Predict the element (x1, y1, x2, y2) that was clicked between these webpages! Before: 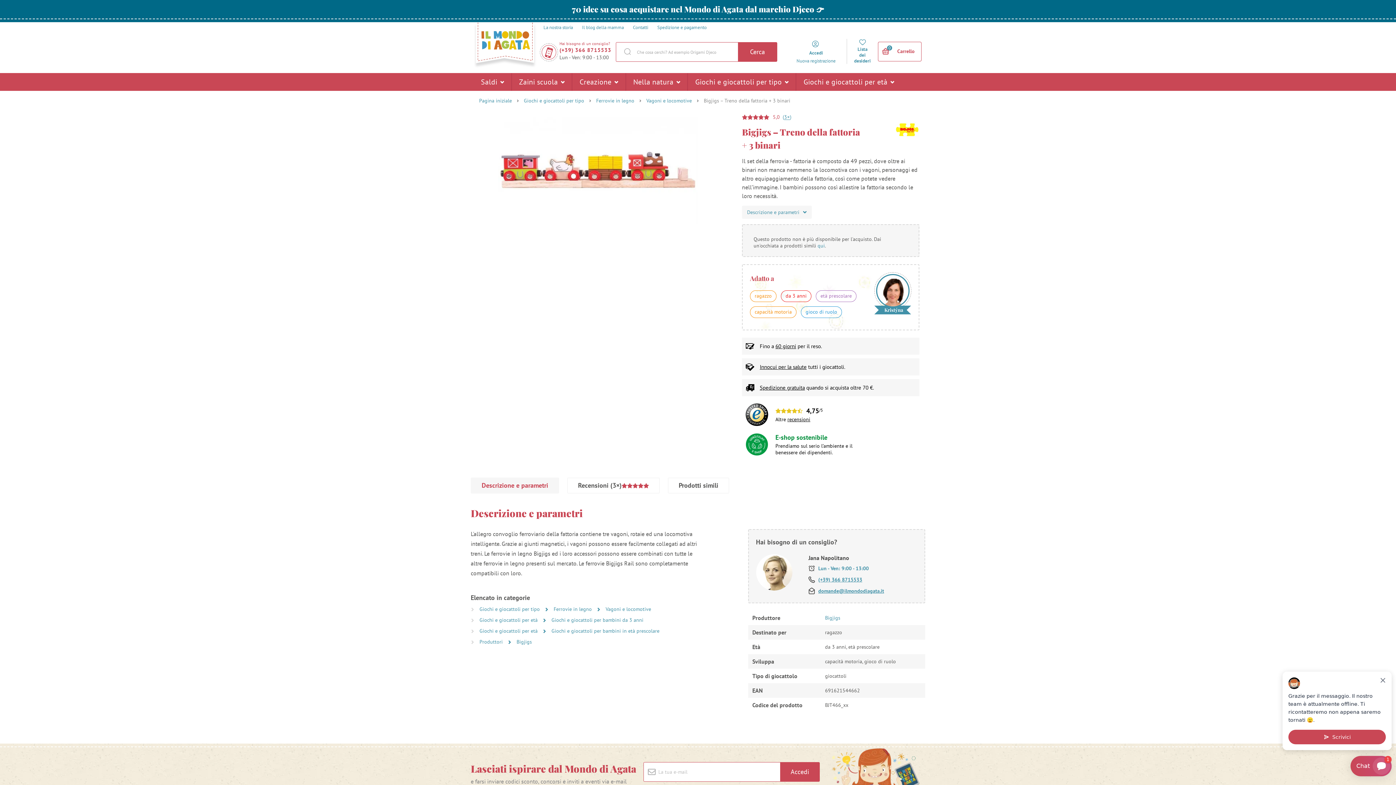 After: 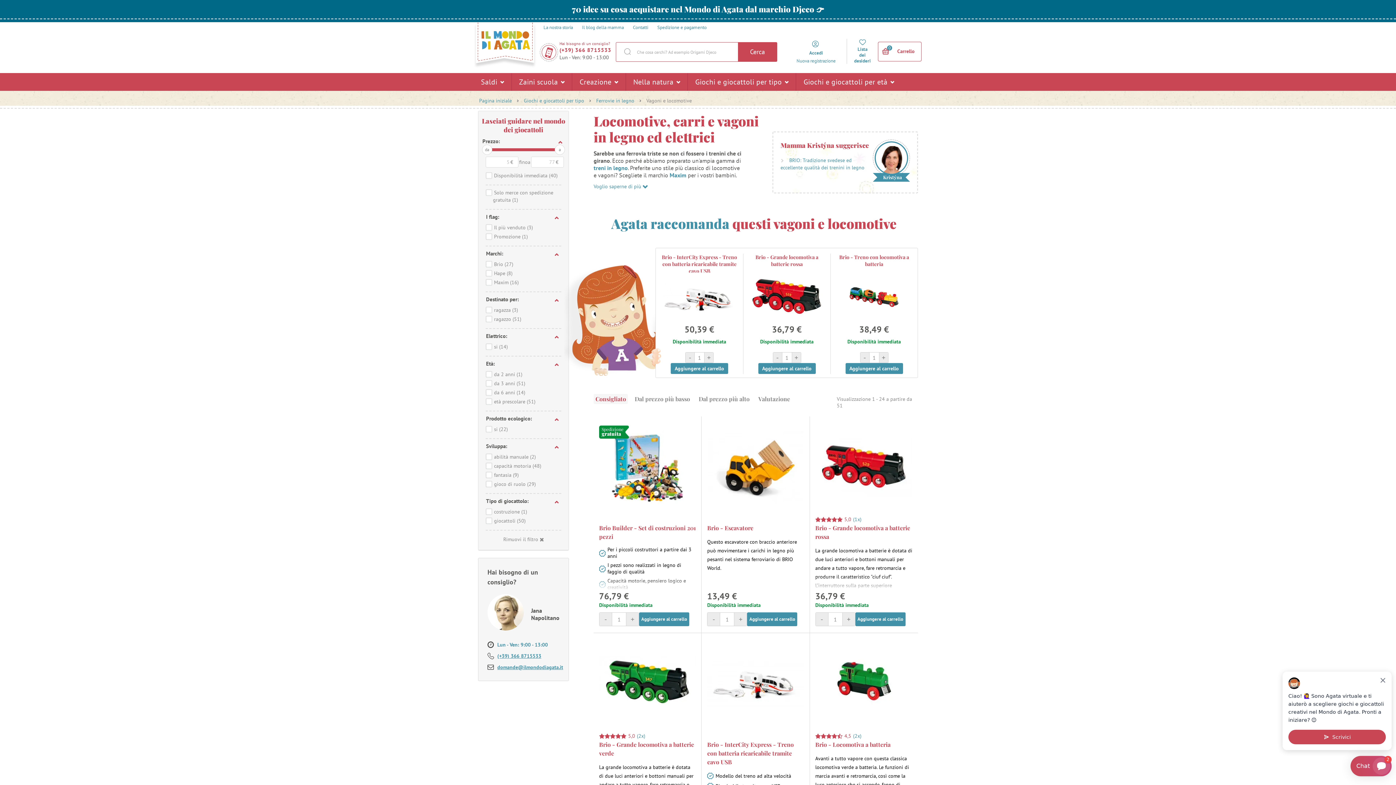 Action: bbox: (605, 606, 651, 612) label: Vagoni e locomotive